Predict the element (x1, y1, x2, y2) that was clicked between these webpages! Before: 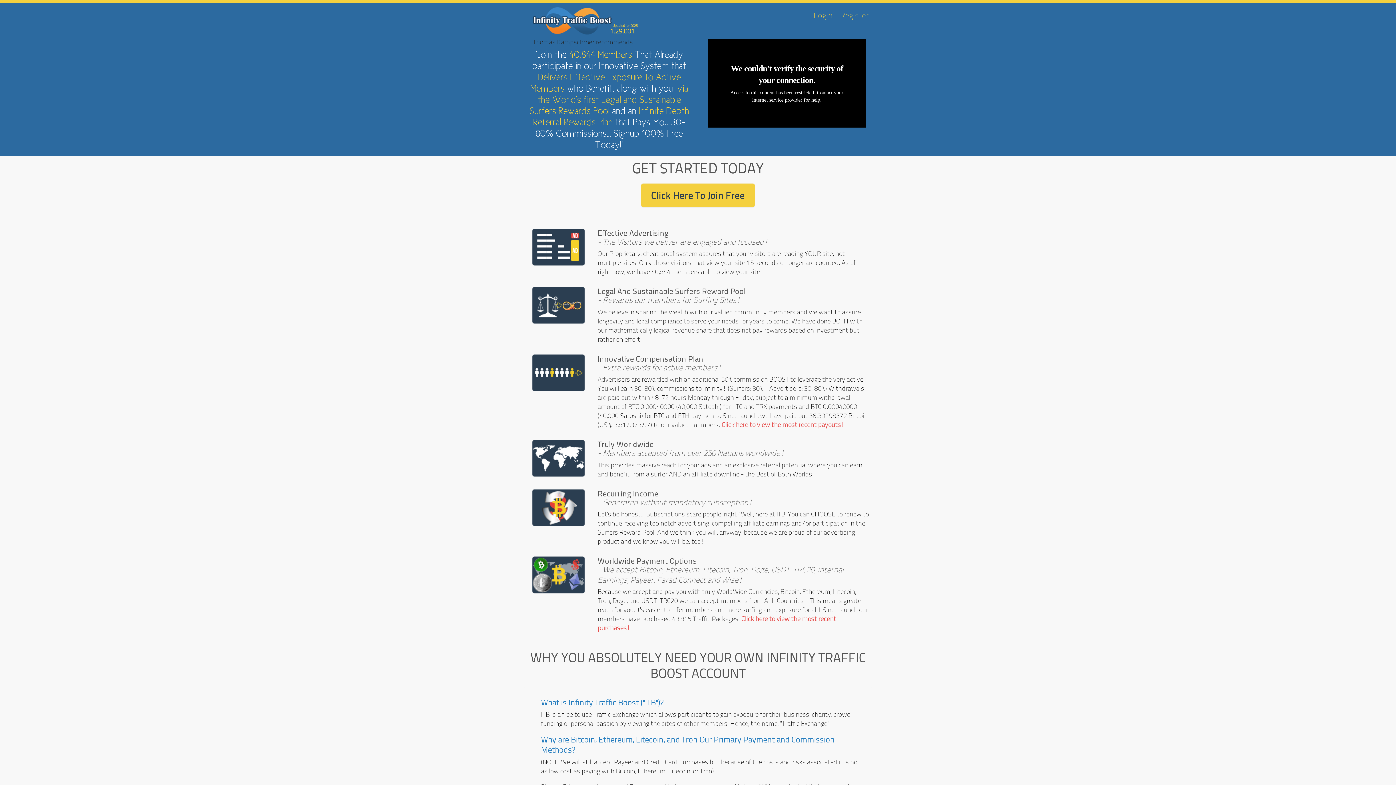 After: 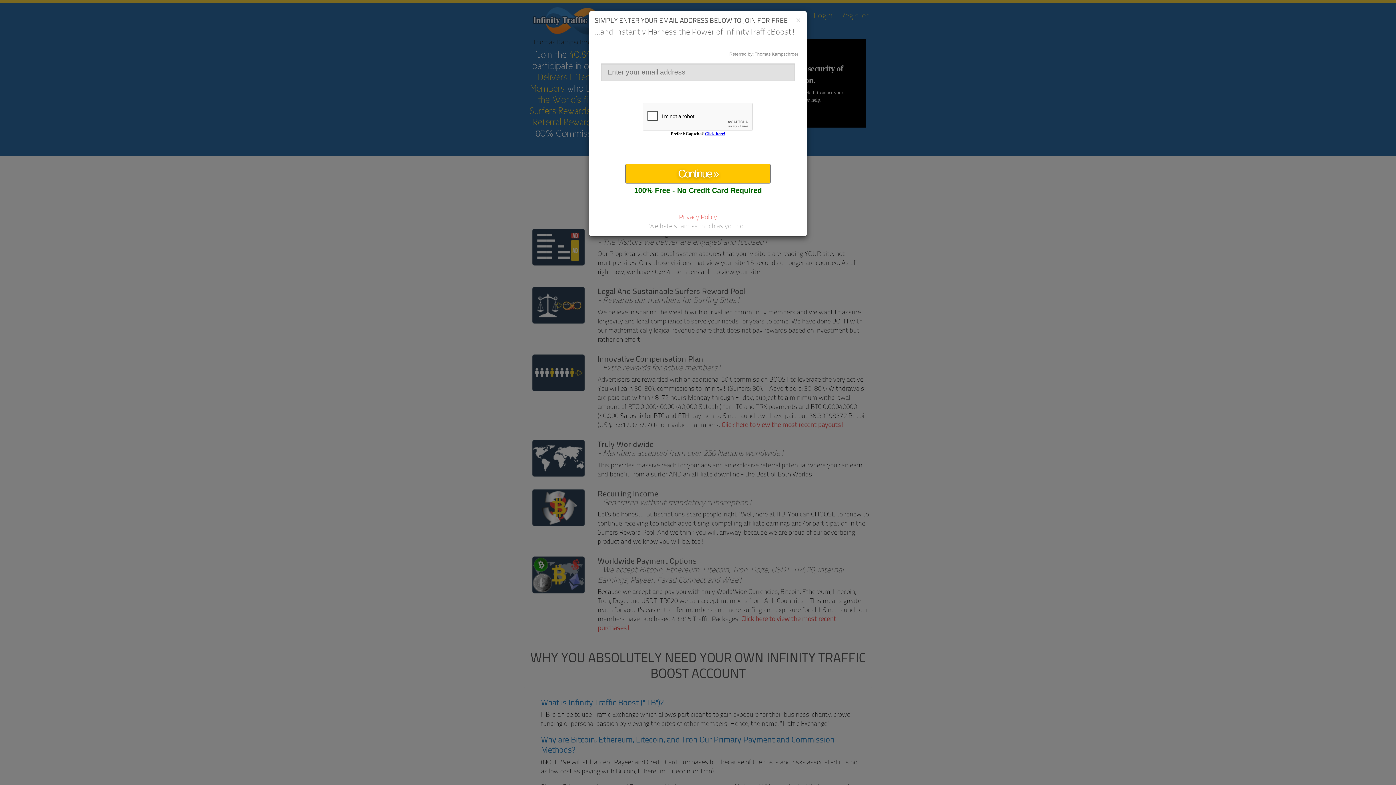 Action: label: Register bbox: (840, 10, 869, 20)